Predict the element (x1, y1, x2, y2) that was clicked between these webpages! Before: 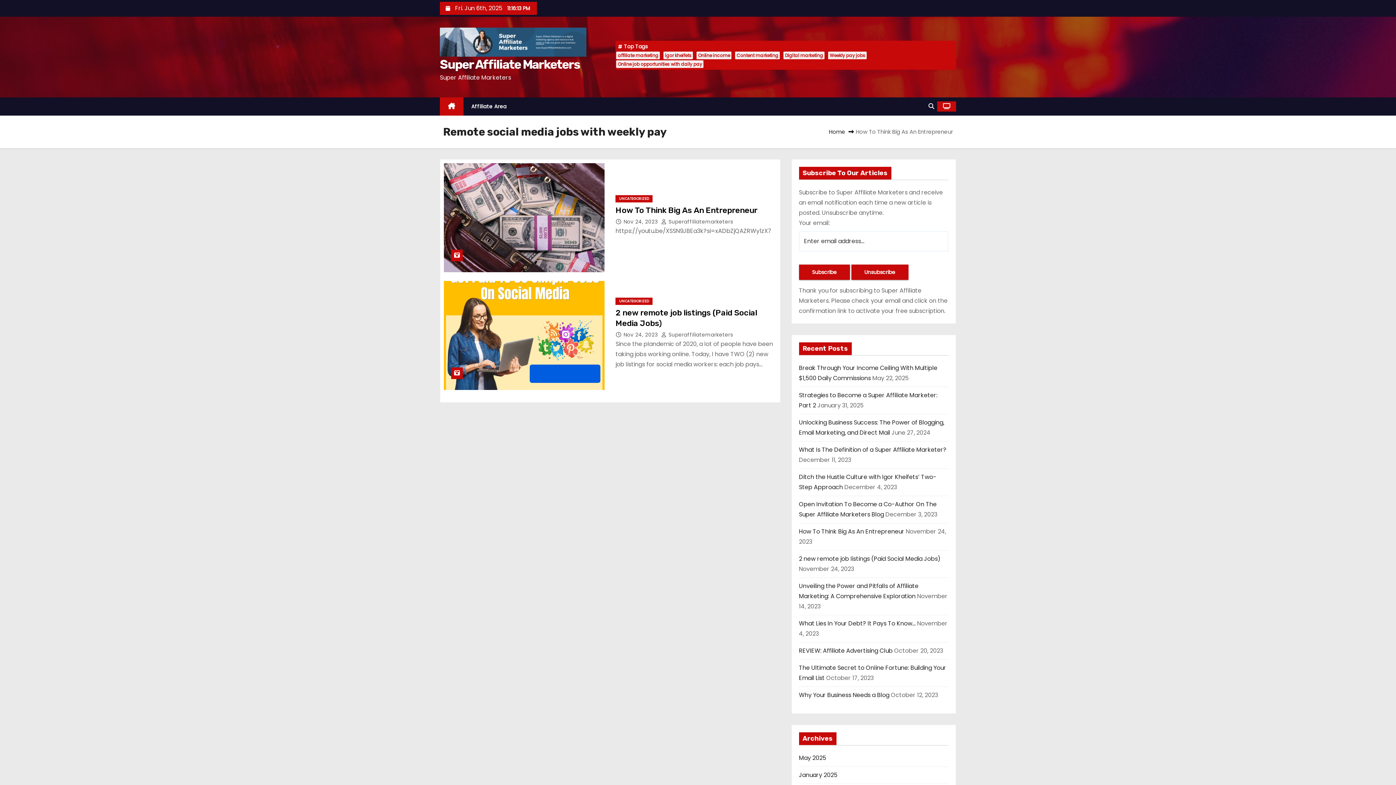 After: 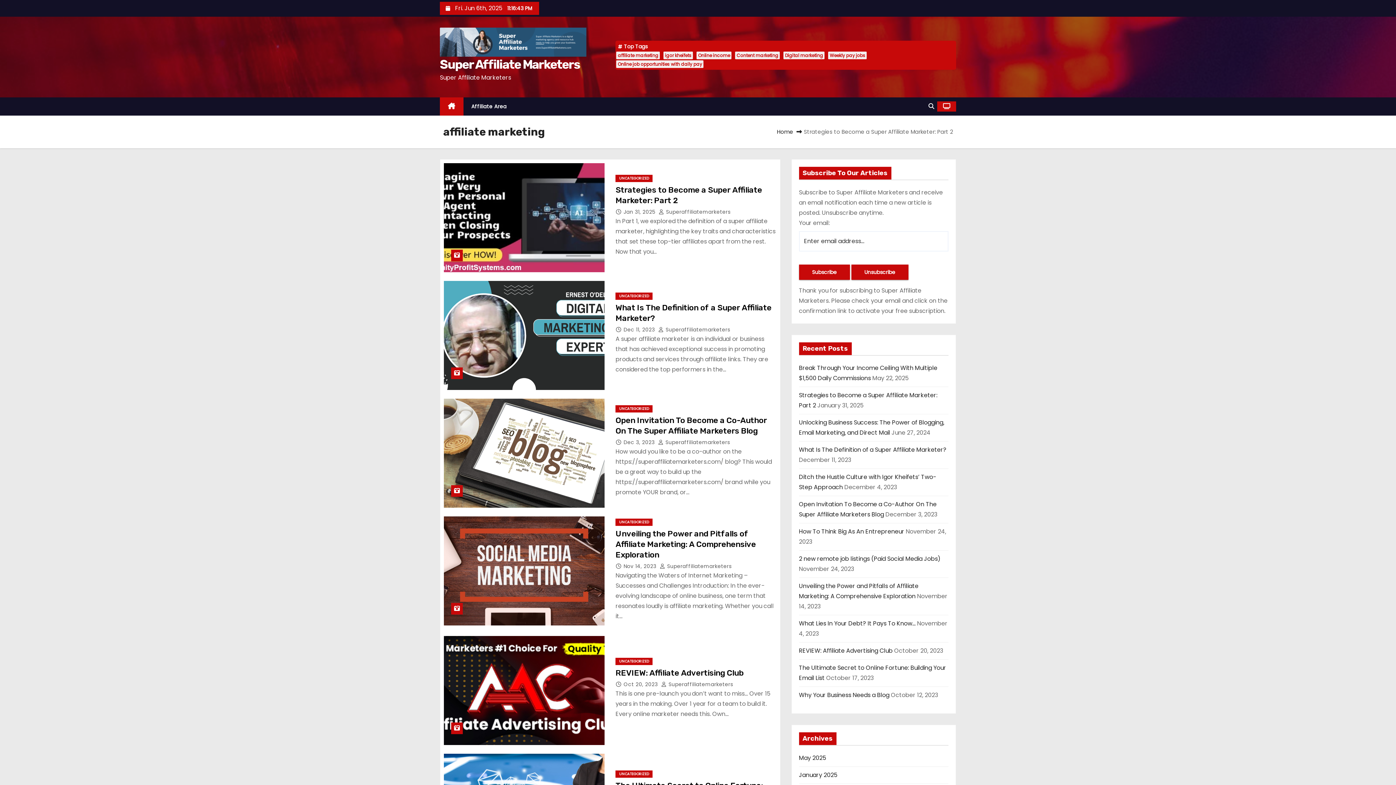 Action: bbox: (616, 51, 660, 59) label: affiliate marketing